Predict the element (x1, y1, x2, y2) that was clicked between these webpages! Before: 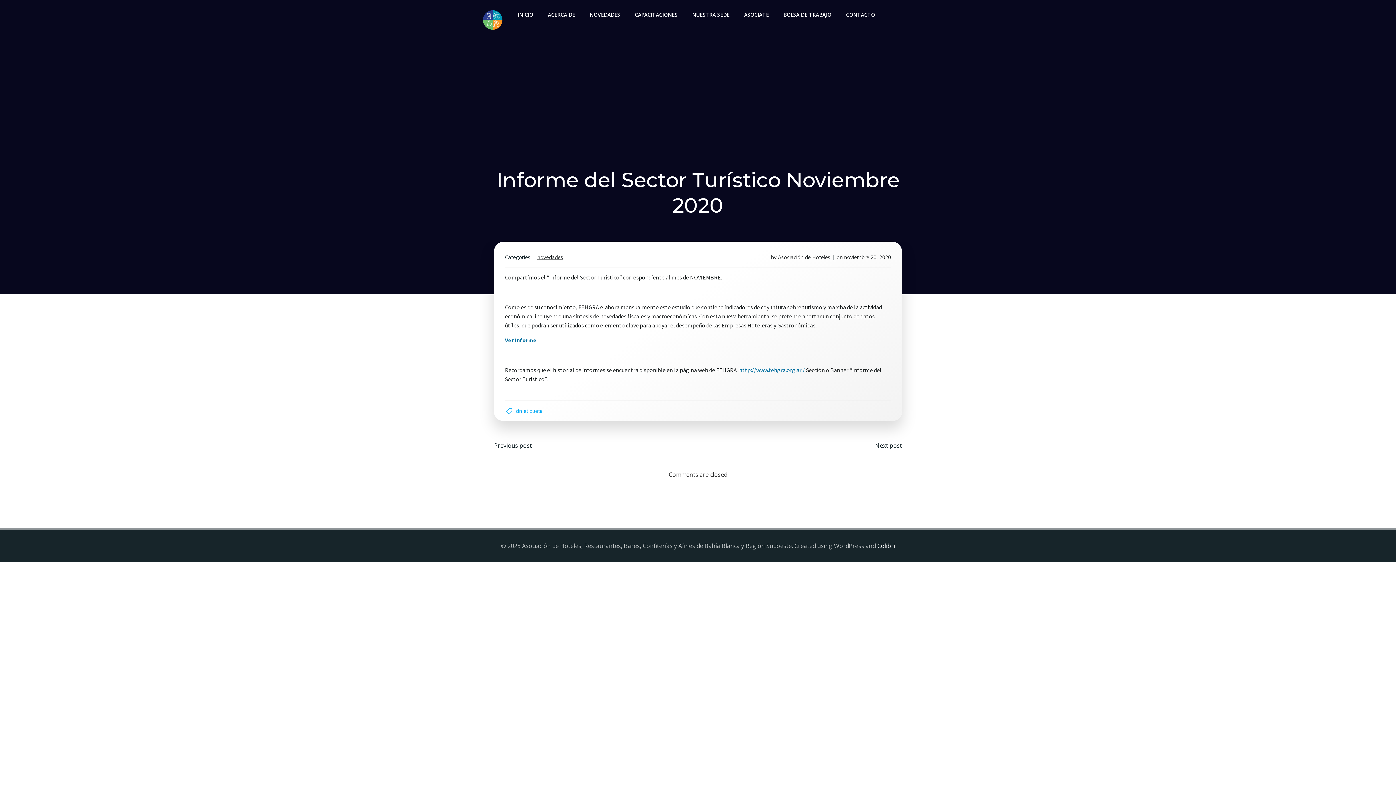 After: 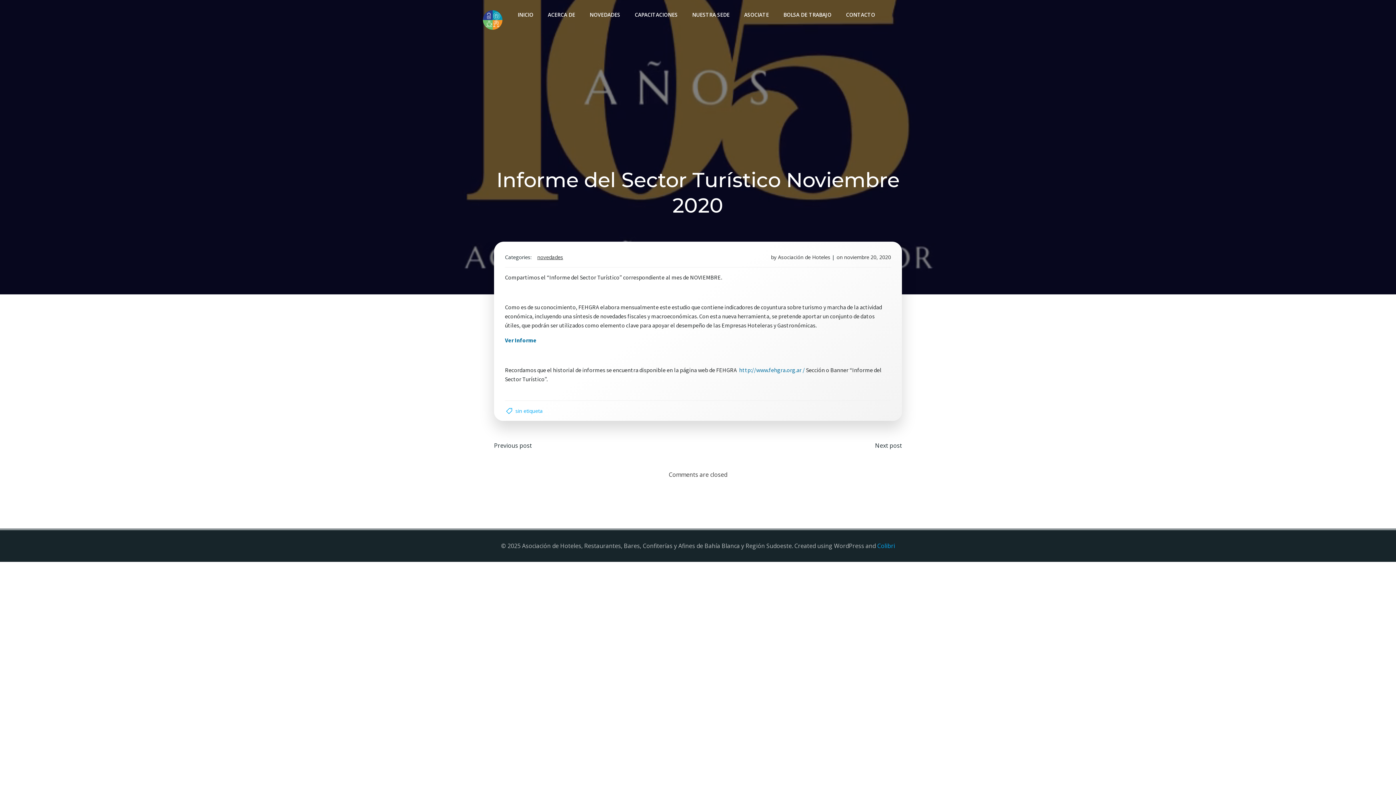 Action: label: Colibri bbox: (877, 542, 895, 550)